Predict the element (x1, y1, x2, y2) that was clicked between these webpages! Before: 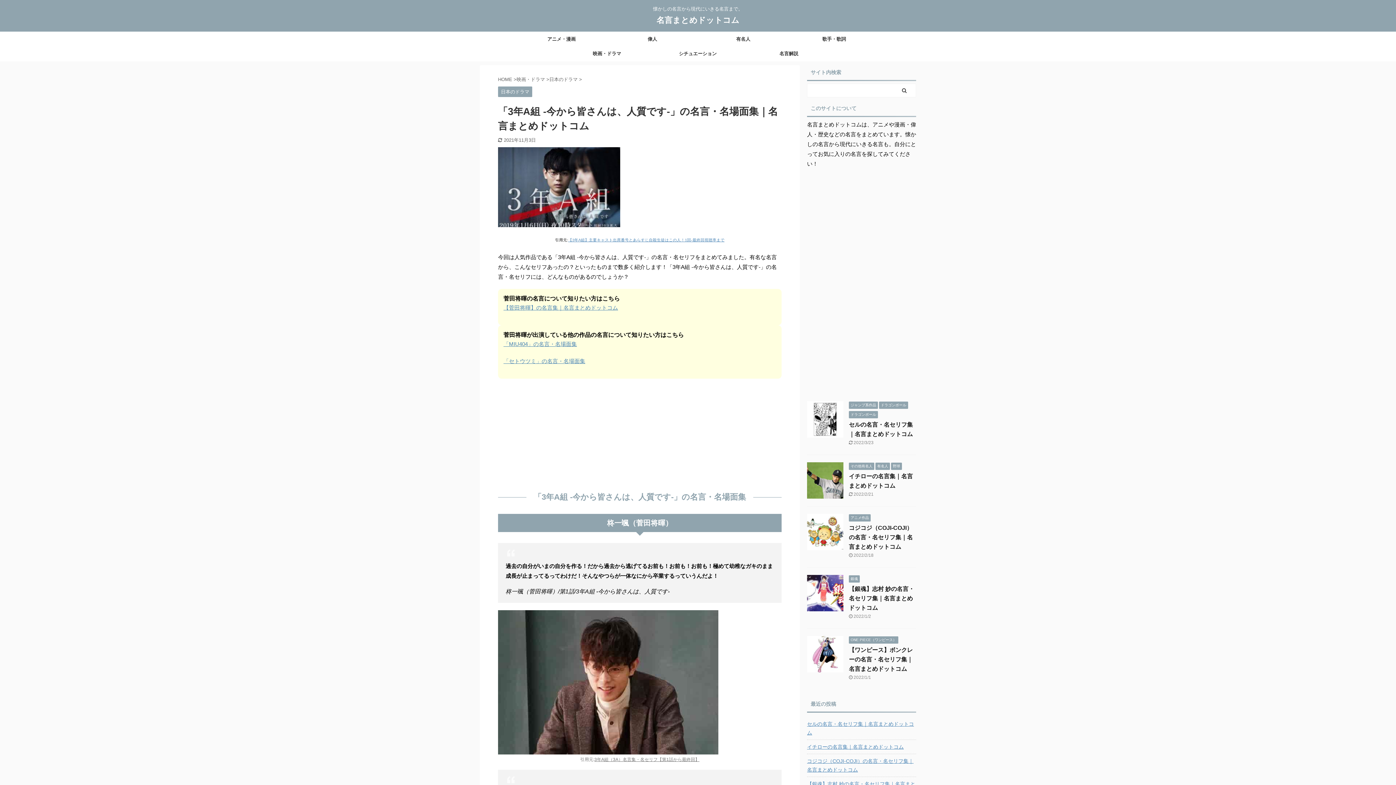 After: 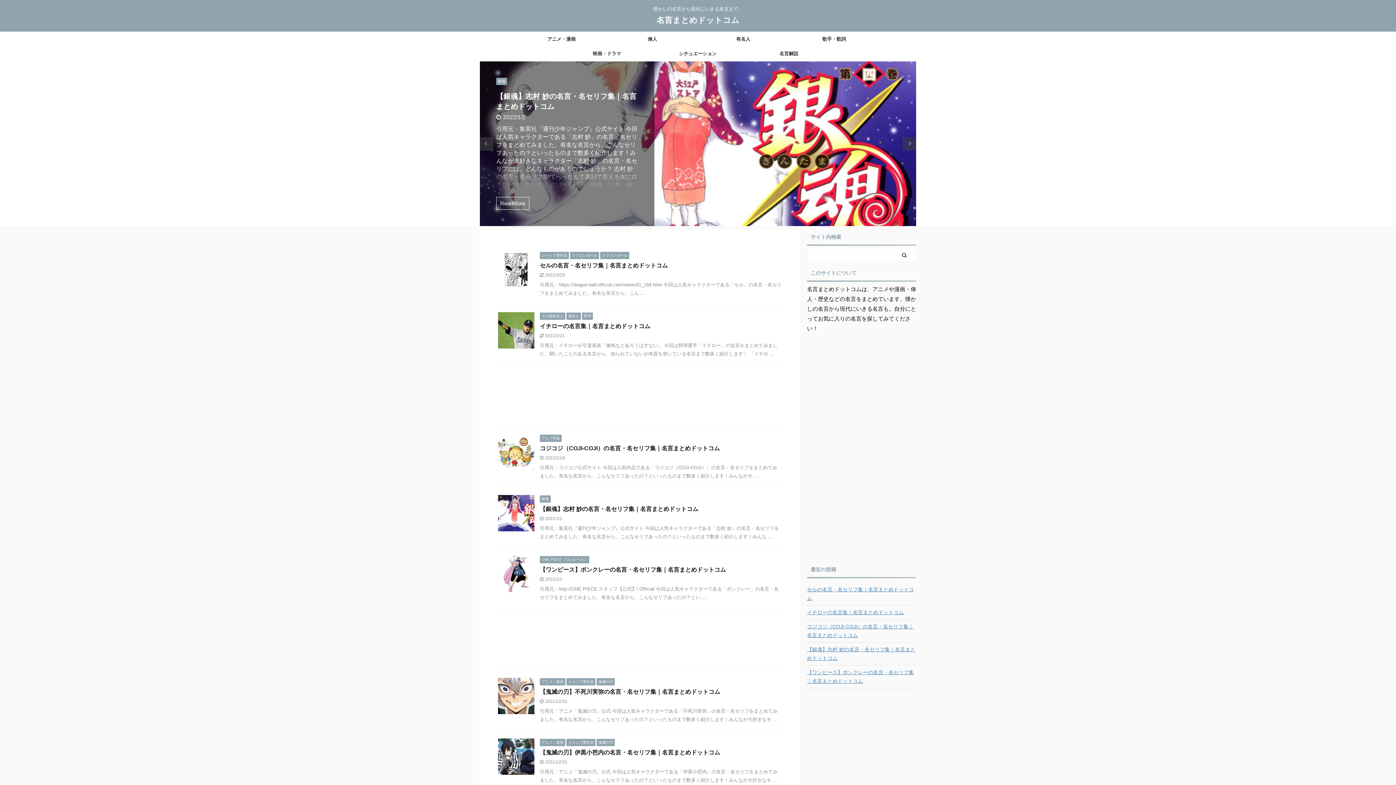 Action: label: HOME  bbox: (498, 76, 513, 82)